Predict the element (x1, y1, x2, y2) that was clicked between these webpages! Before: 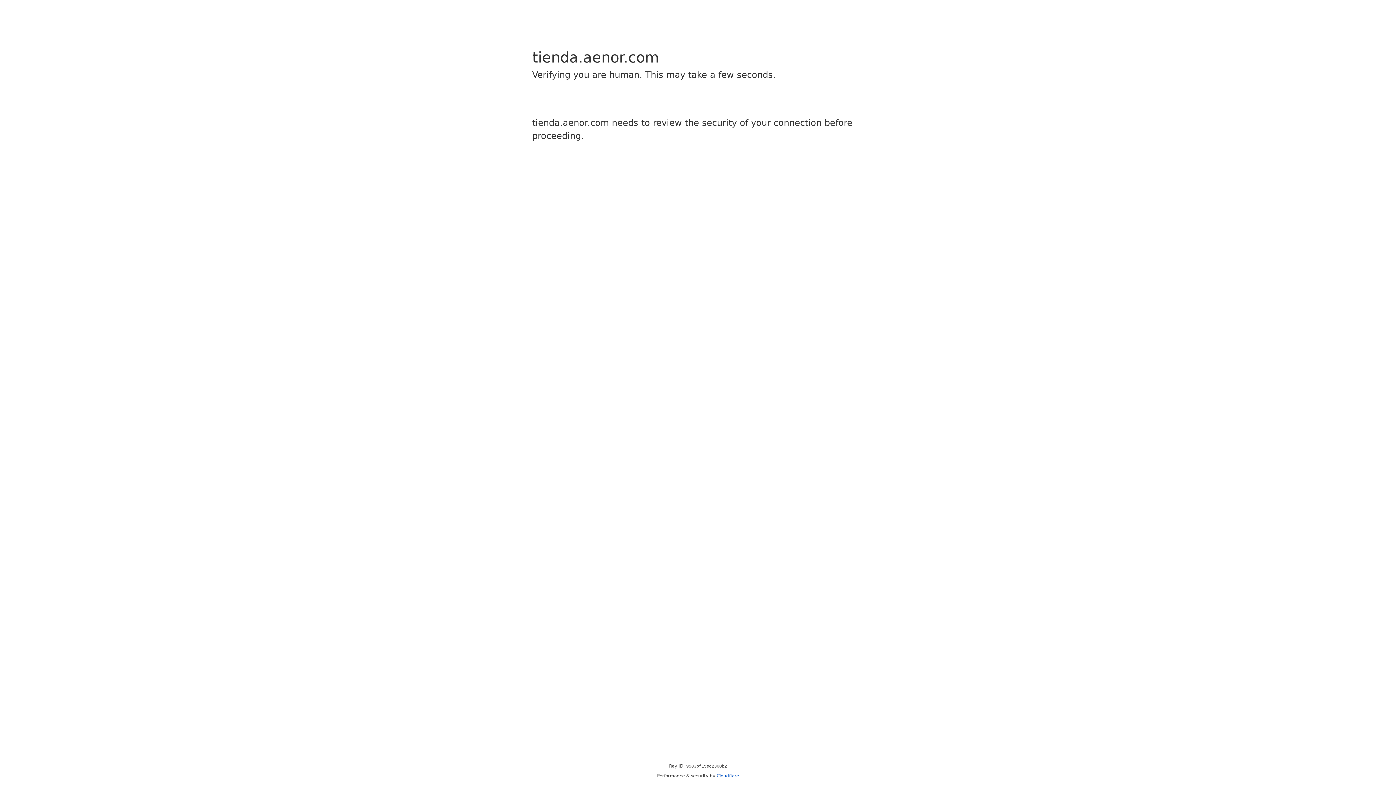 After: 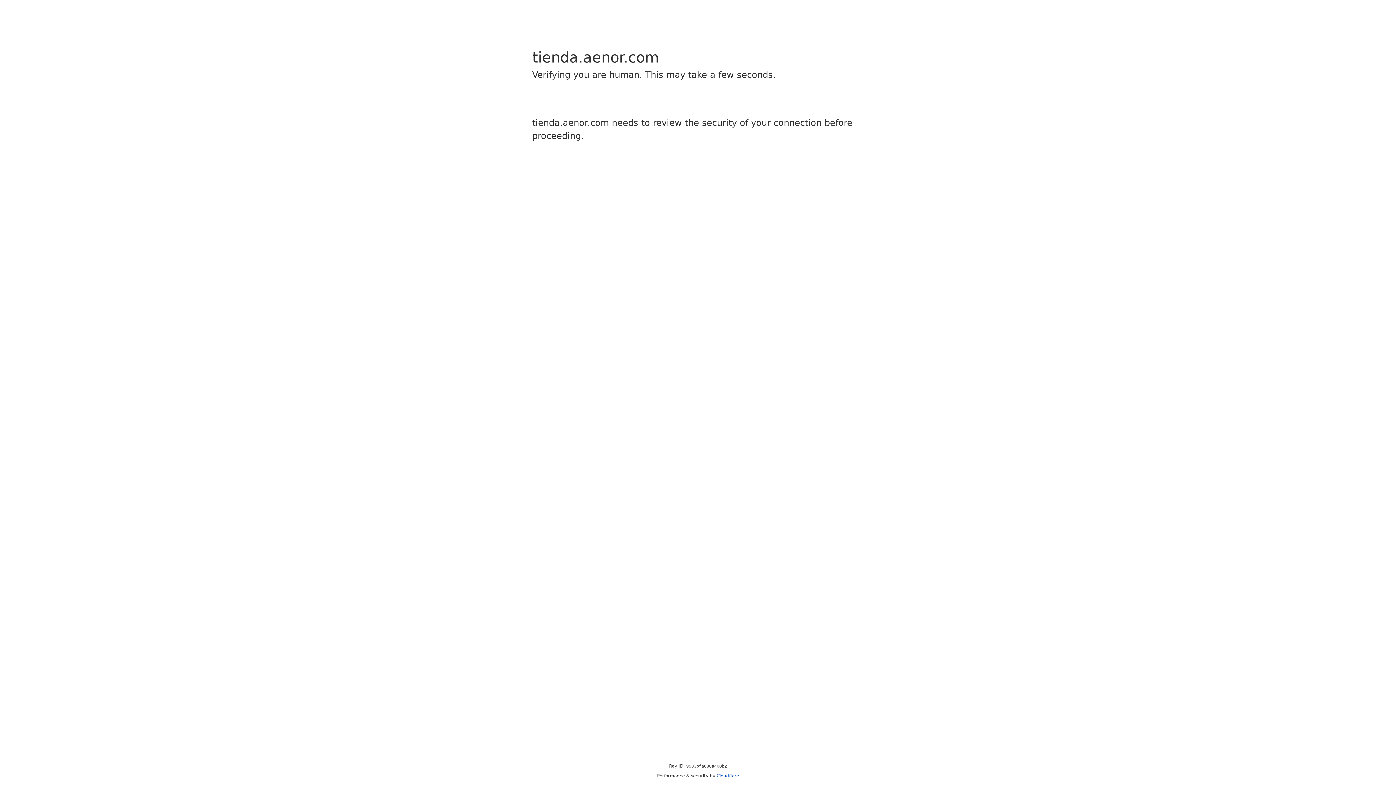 Action: bbox: (716, 773, 739, 778) label: Cloudflare